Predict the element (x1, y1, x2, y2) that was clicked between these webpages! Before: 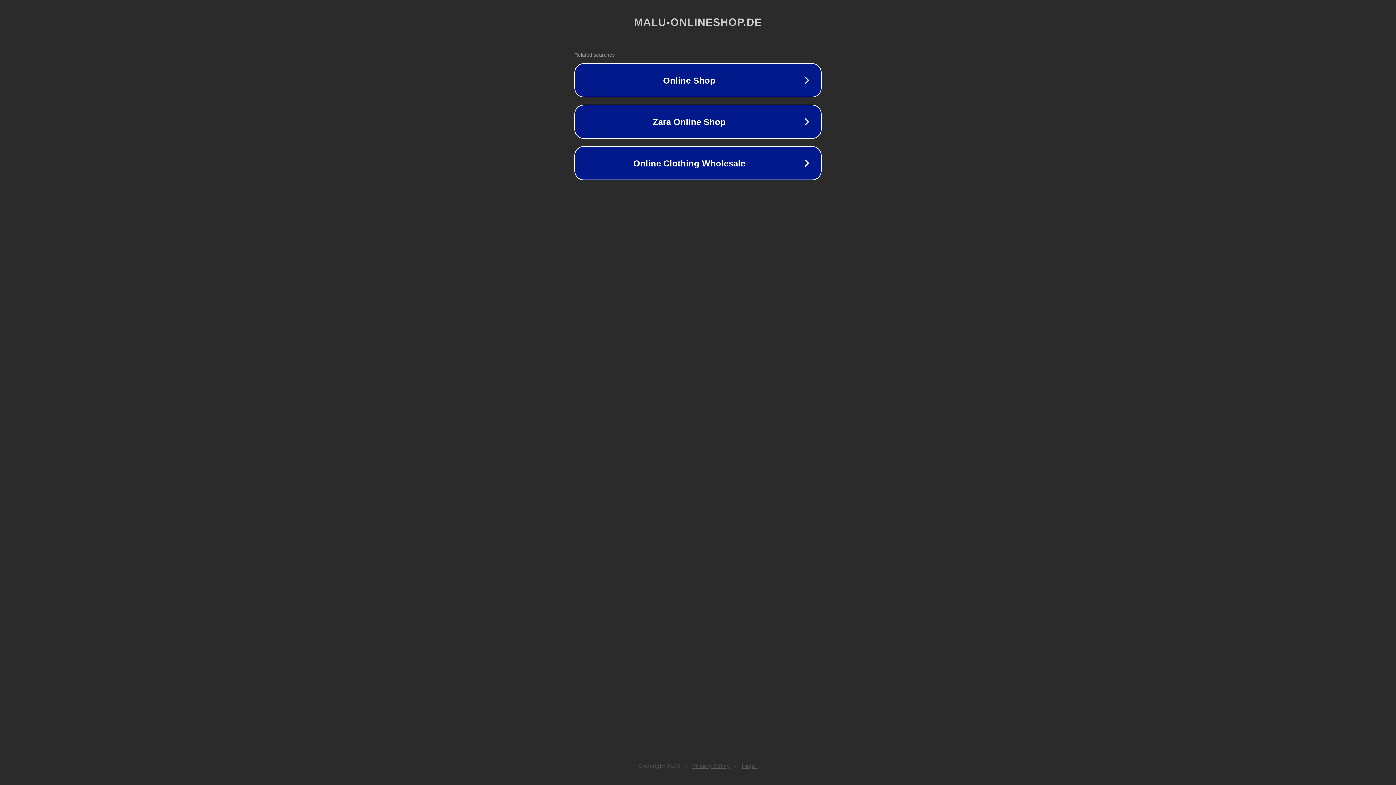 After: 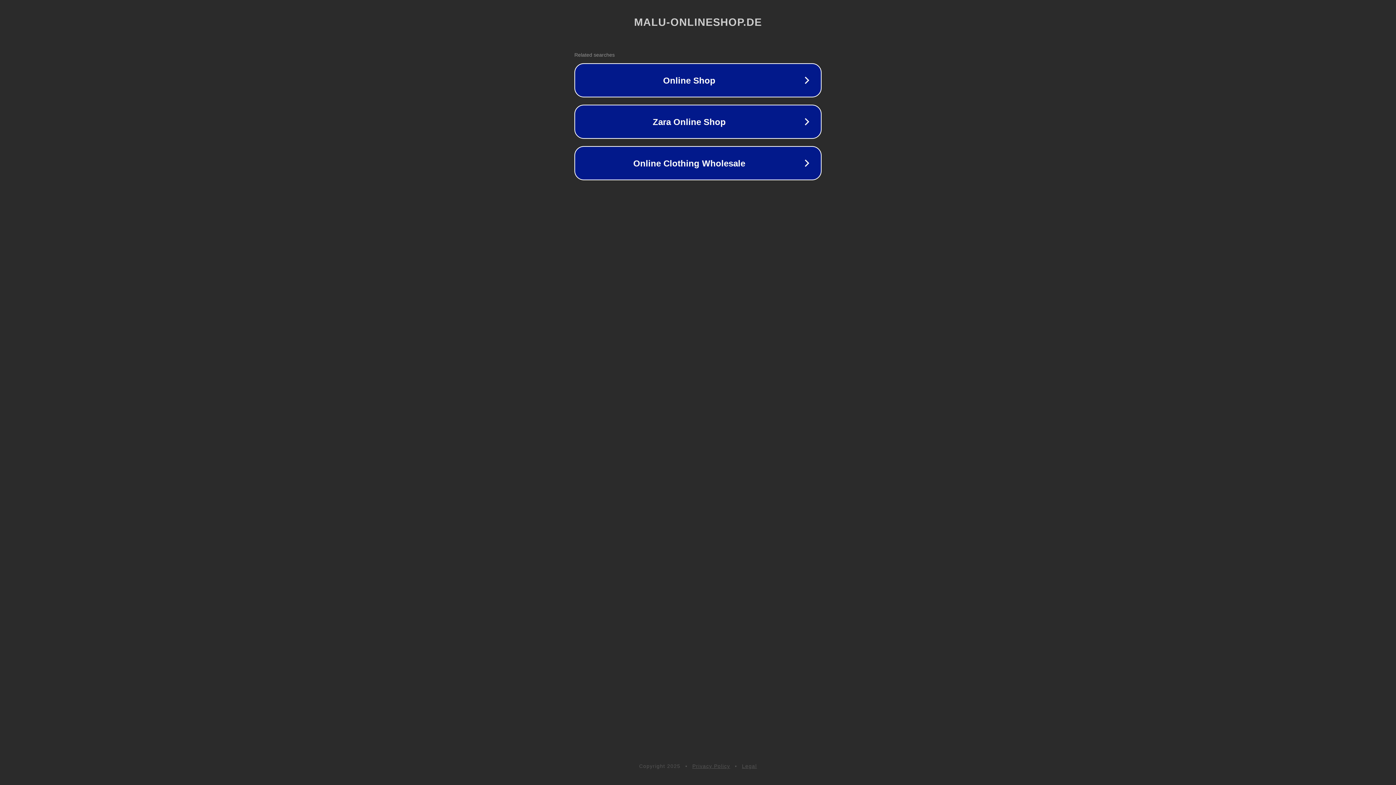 Action: bbox: (692, 763, 730, 769) label: Privacy Policy